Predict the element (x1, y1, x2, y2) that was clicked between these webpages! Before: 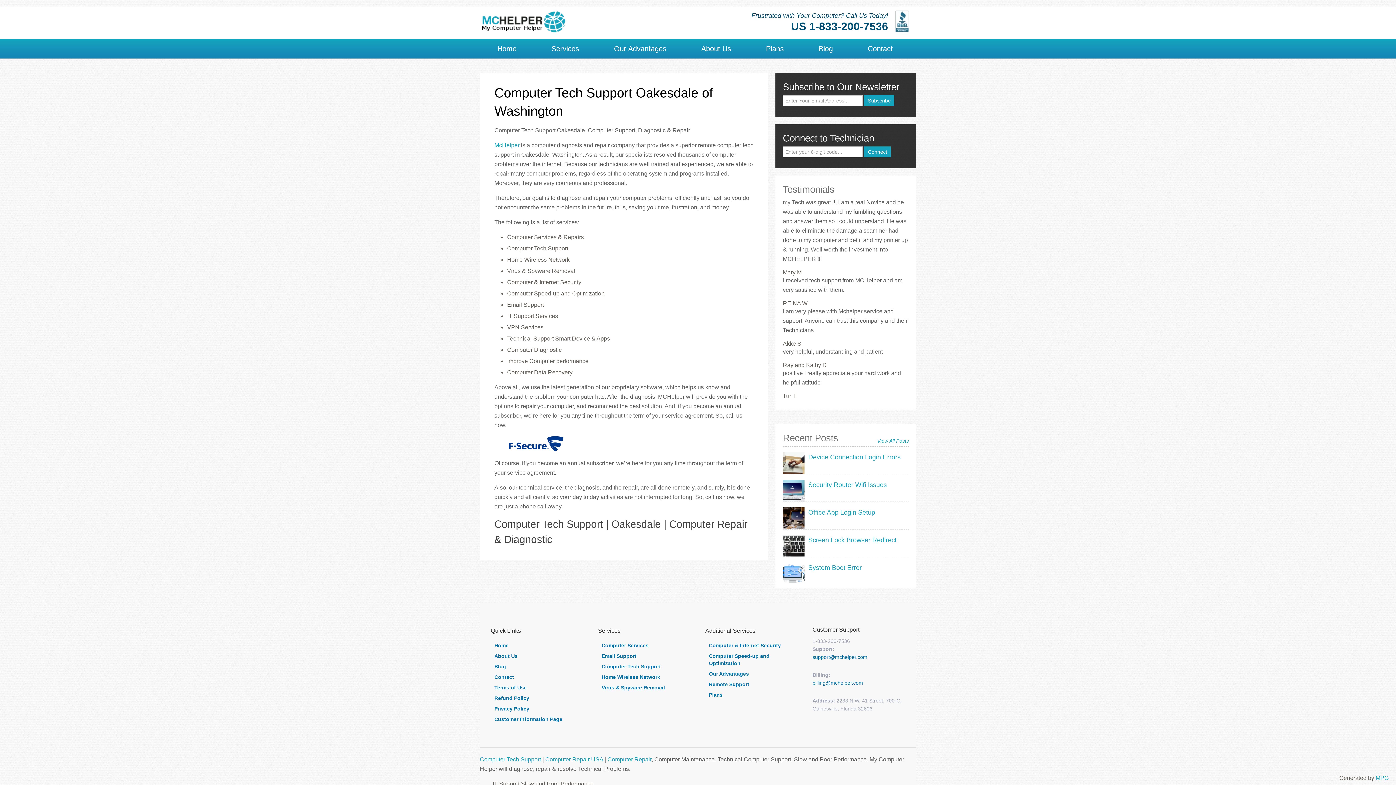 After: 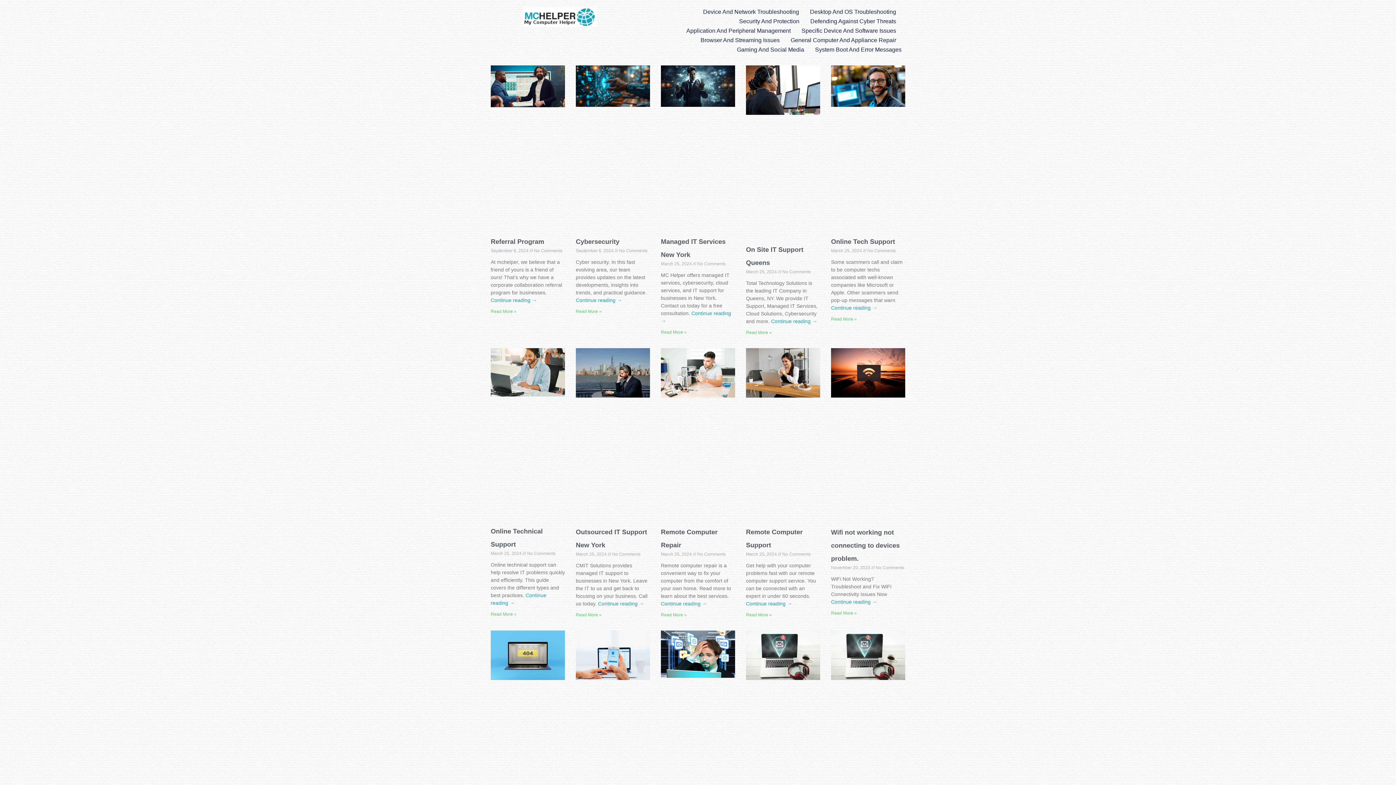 Action: label:  Computer Repair bbox: (606, 756, 651, 762)